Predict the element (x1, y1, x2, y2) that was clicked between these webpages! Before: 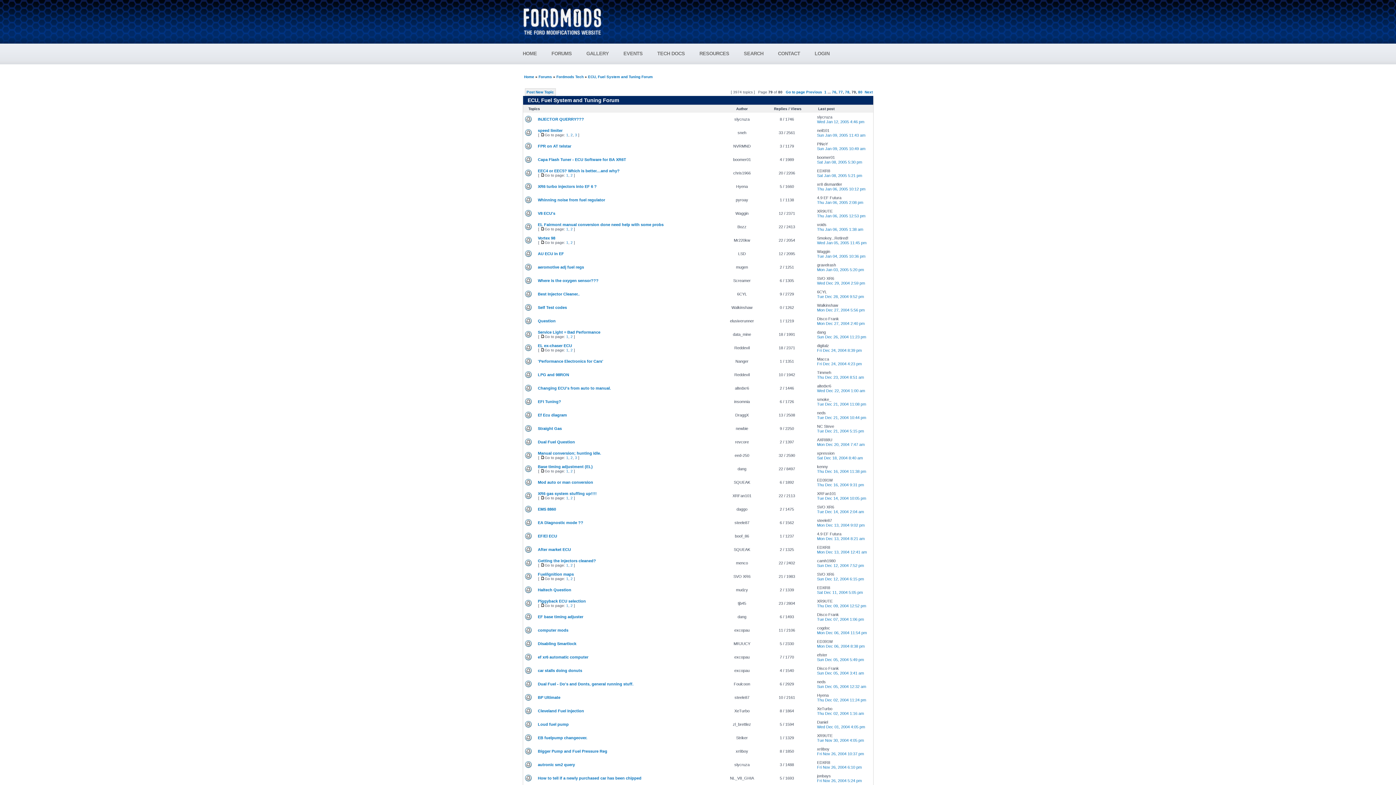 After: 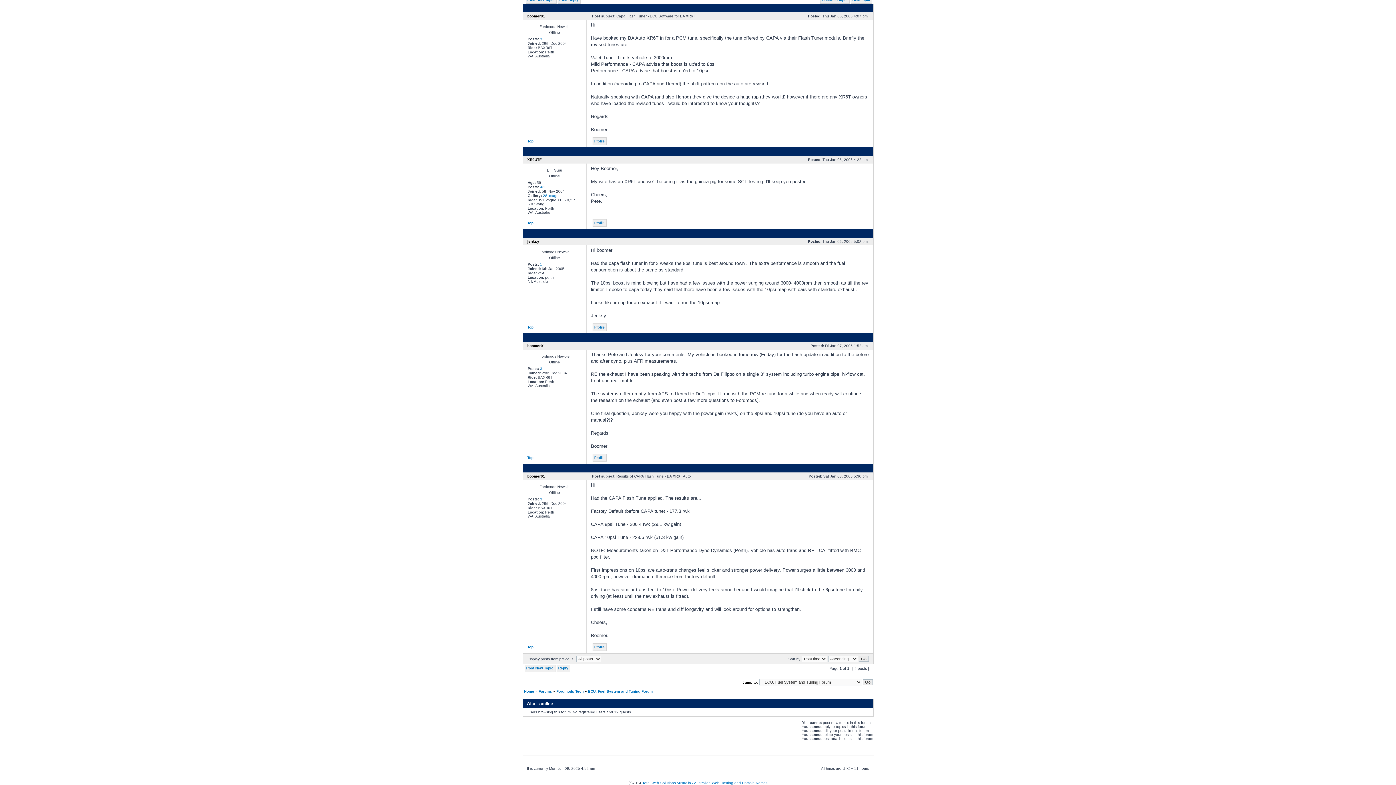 Action: bbox: (817, 160, 862, 164) label: Sat Jan 08, 2005 5:30 pm